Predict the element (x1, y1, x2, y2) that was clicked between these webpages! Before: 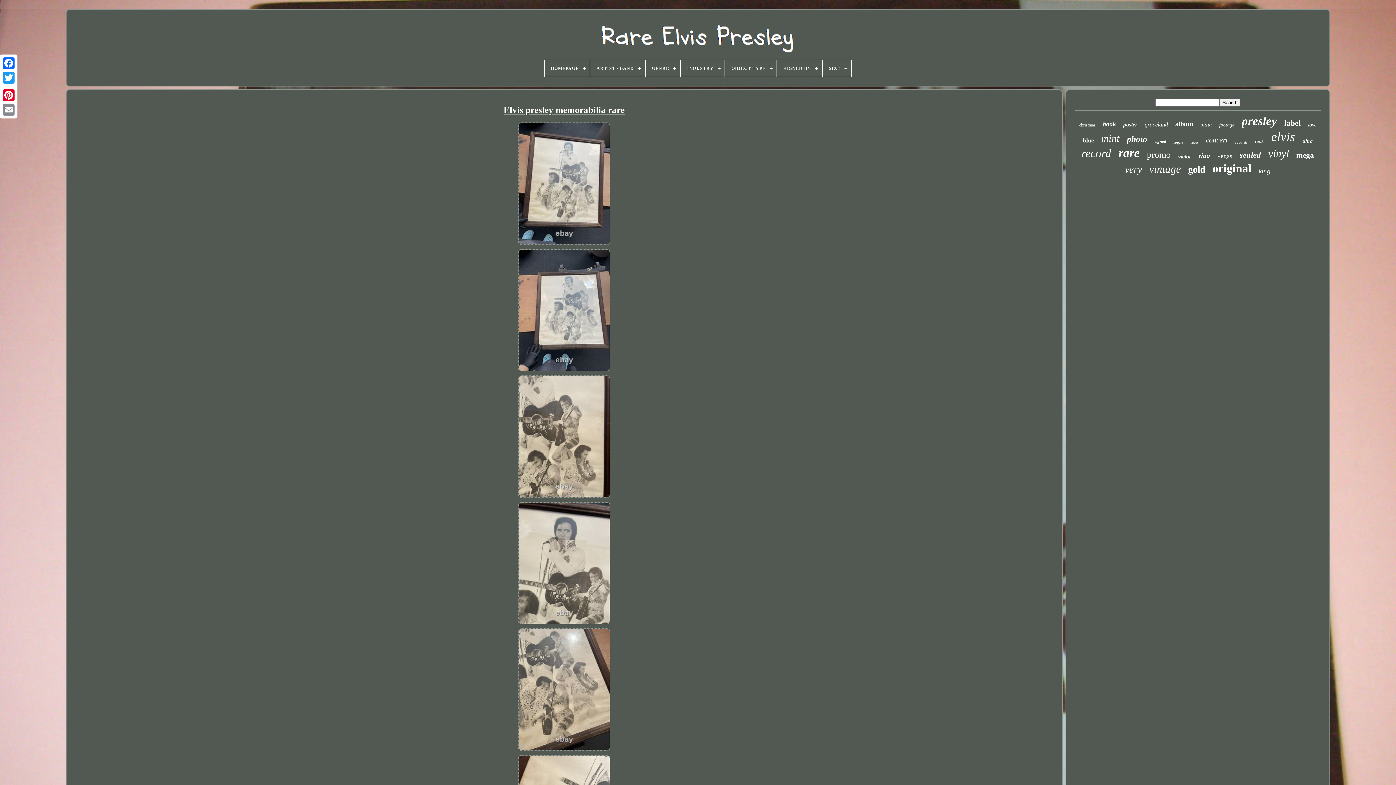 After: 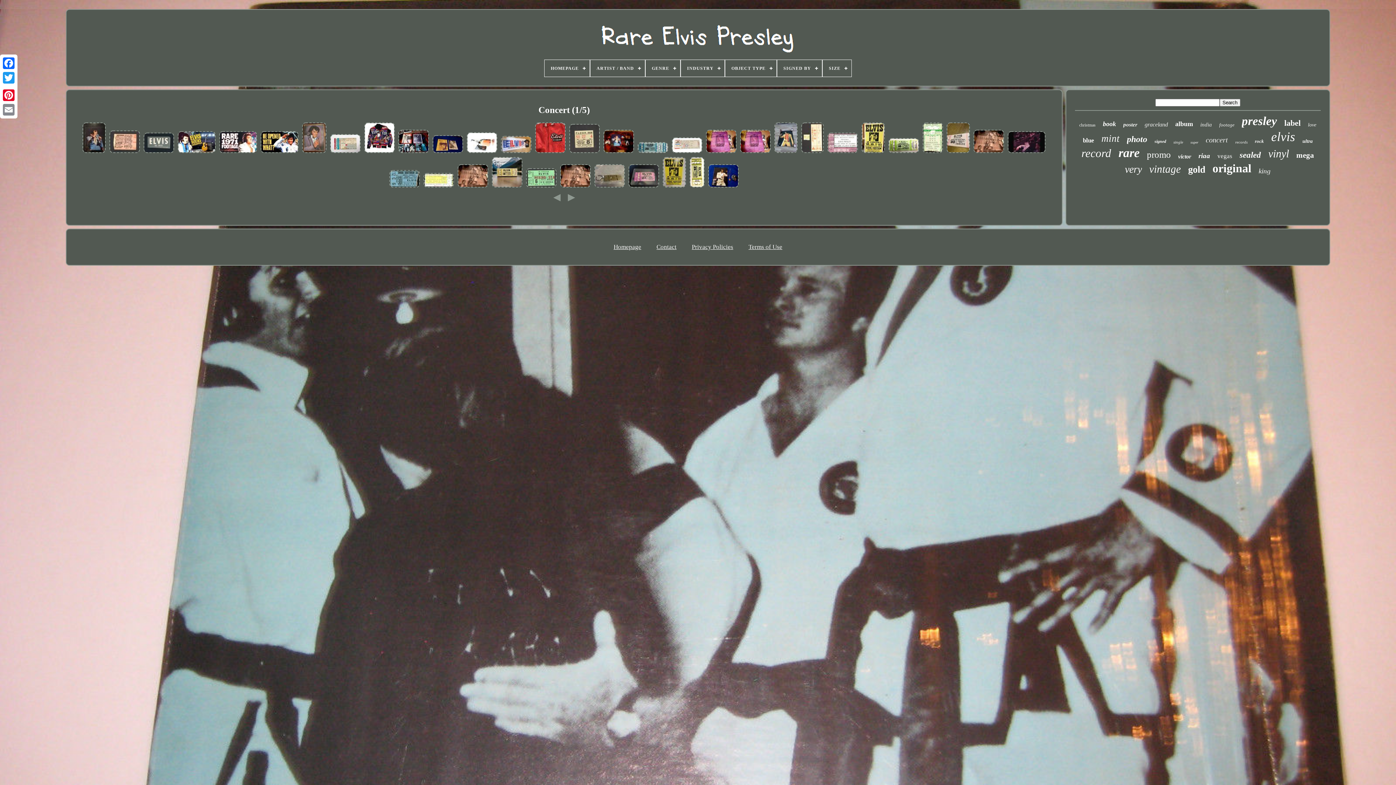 Action: label: concert bbox: (1206, 136, 1228, 144)